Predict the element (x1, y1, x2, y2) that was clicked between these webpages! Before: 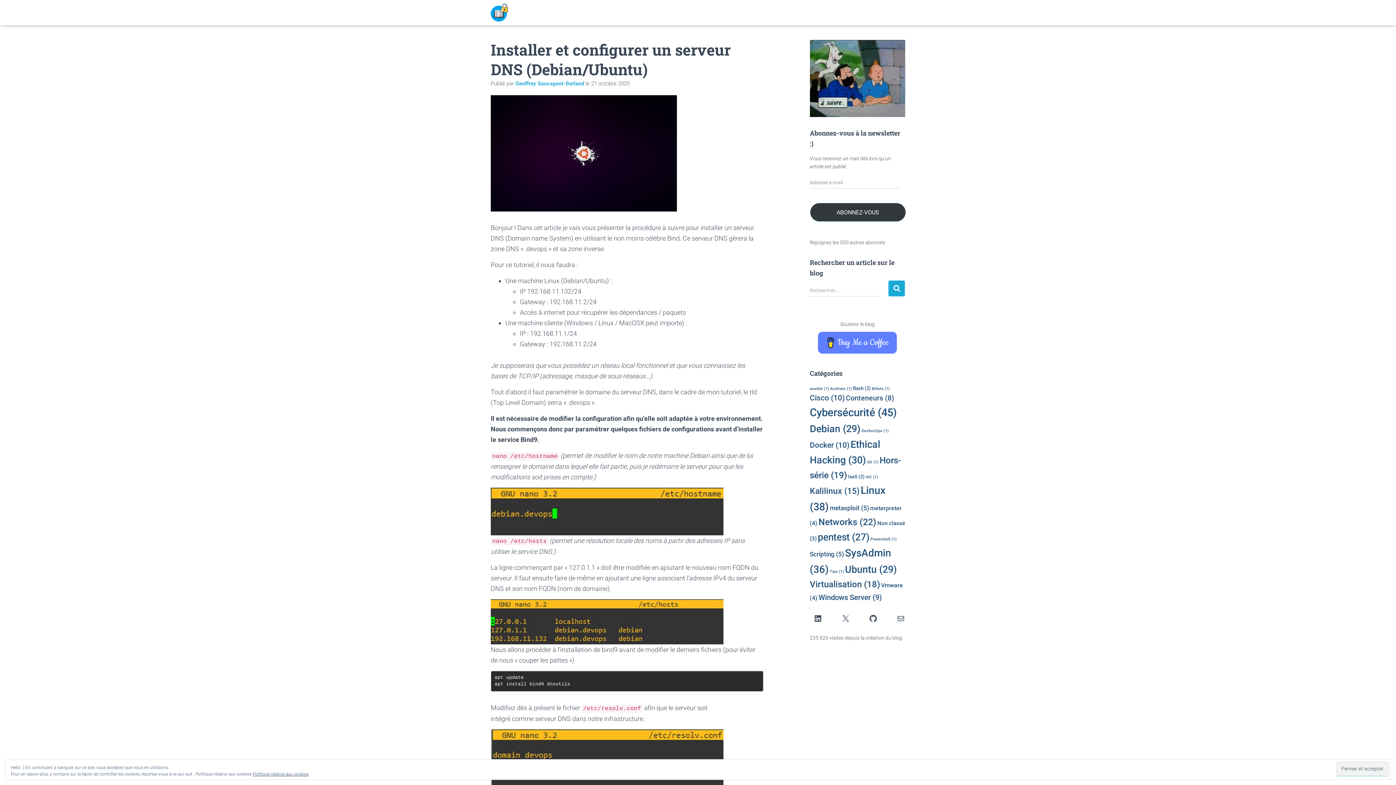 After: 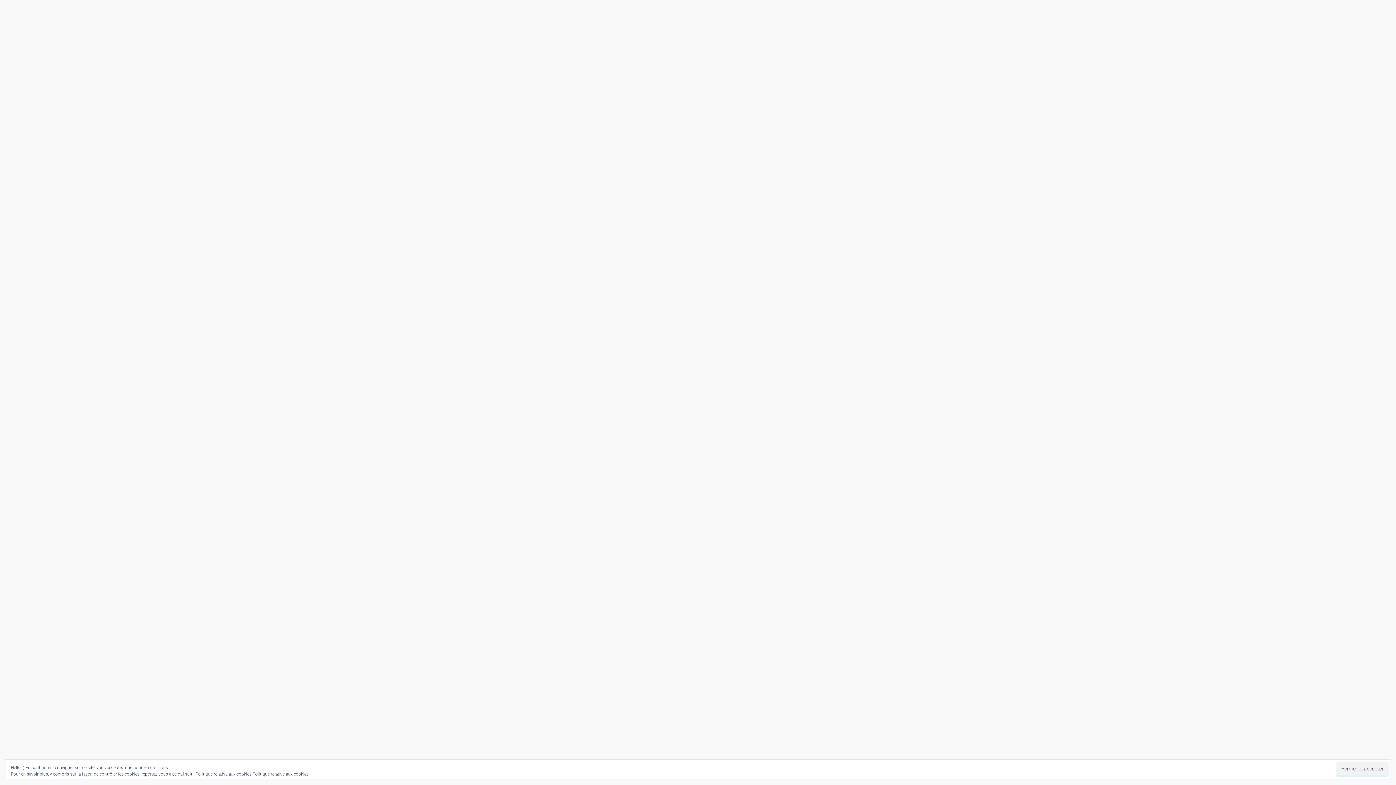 Action: bbox: (485, 3, 513, 21)